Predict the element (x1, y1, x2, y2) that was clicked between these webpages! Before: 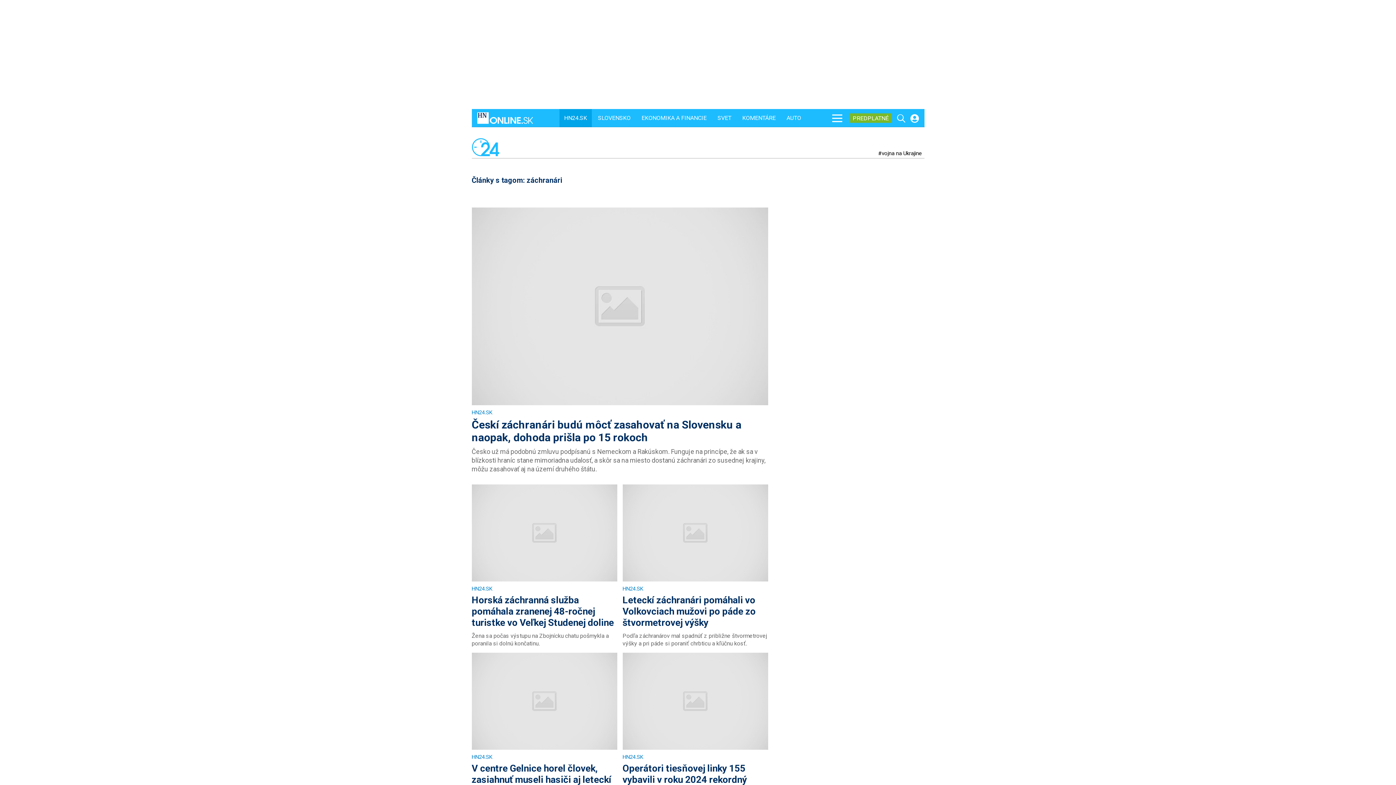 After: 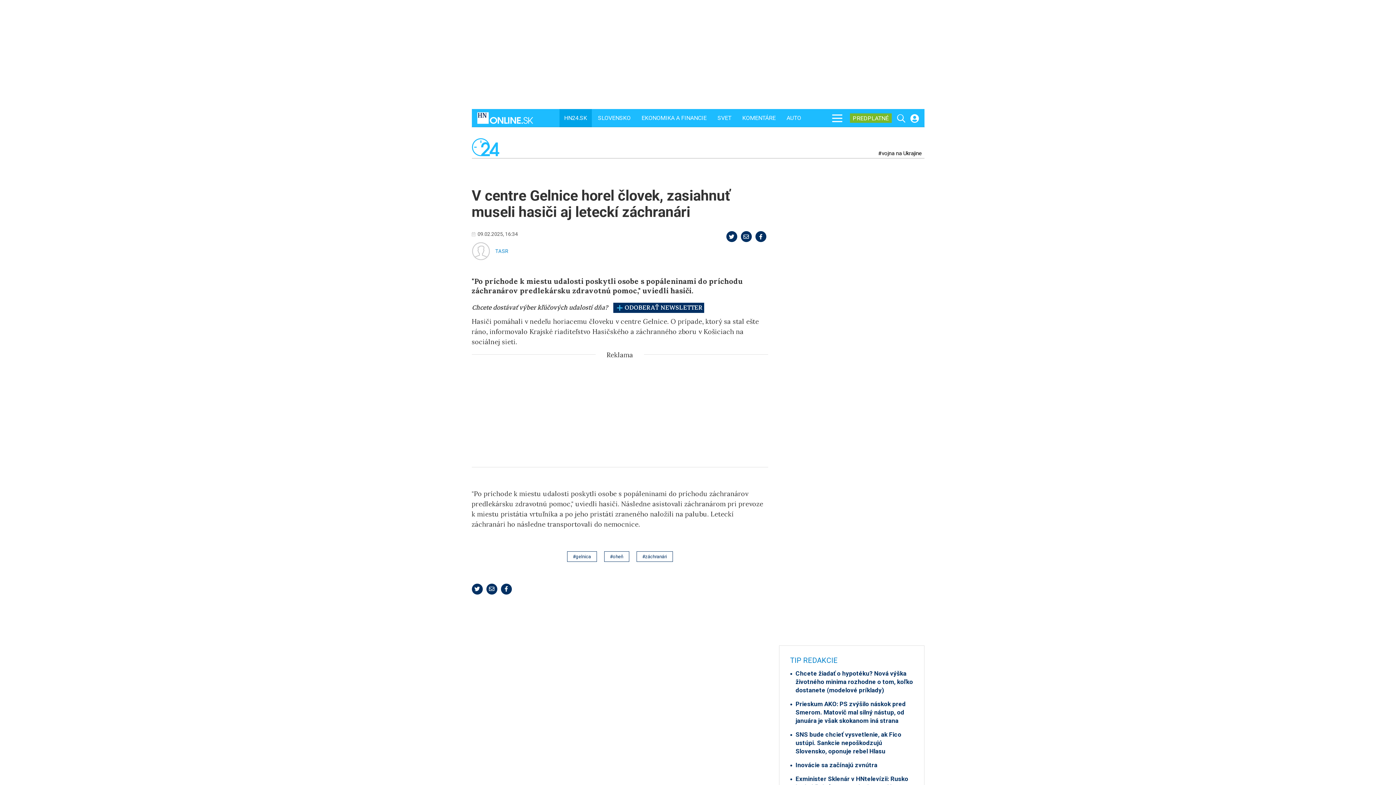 Action: bbox: (471, 652, 617, 823) label: V centre Gelnice horel človek, zasiahnuť museli hasiči aj leteckí záchranári
"Po príchode k miestu udalosti poskytli osobe s popáleninami do príchodu záchranárov predlekársku zdravotnú pomoc," uviedli hasiči.
HN24.SK